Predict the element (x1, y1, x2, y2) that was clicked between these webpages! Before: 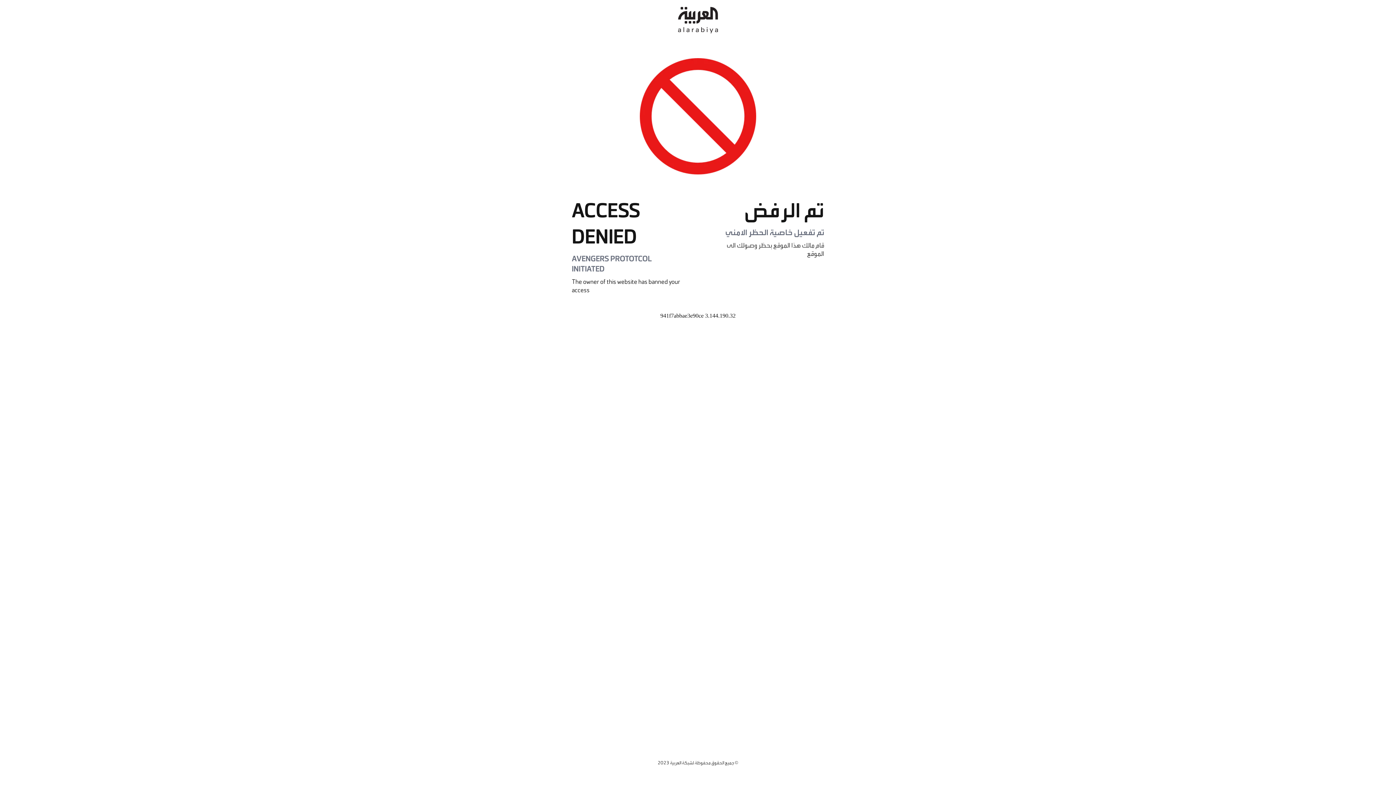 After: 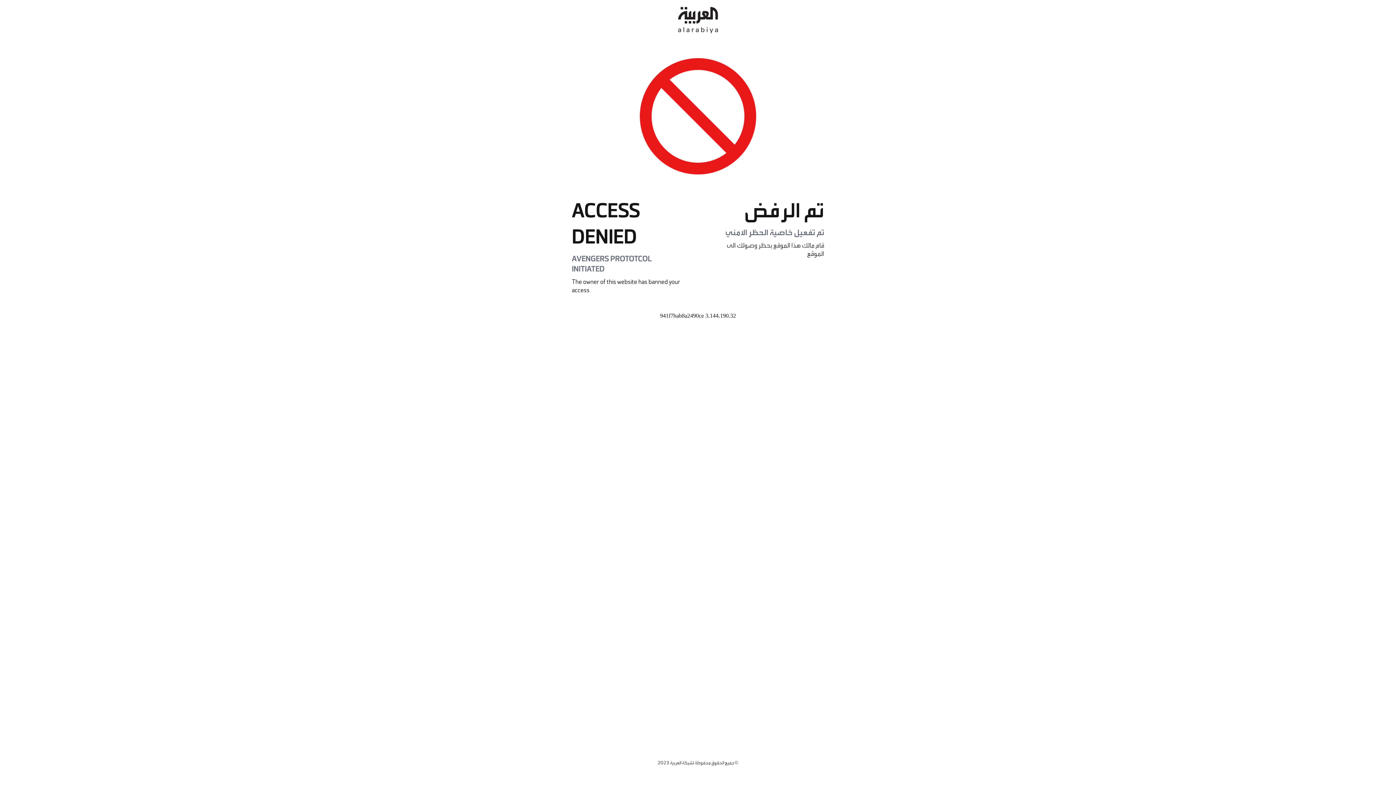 Action: bbox: (678, 0, 718, 40)